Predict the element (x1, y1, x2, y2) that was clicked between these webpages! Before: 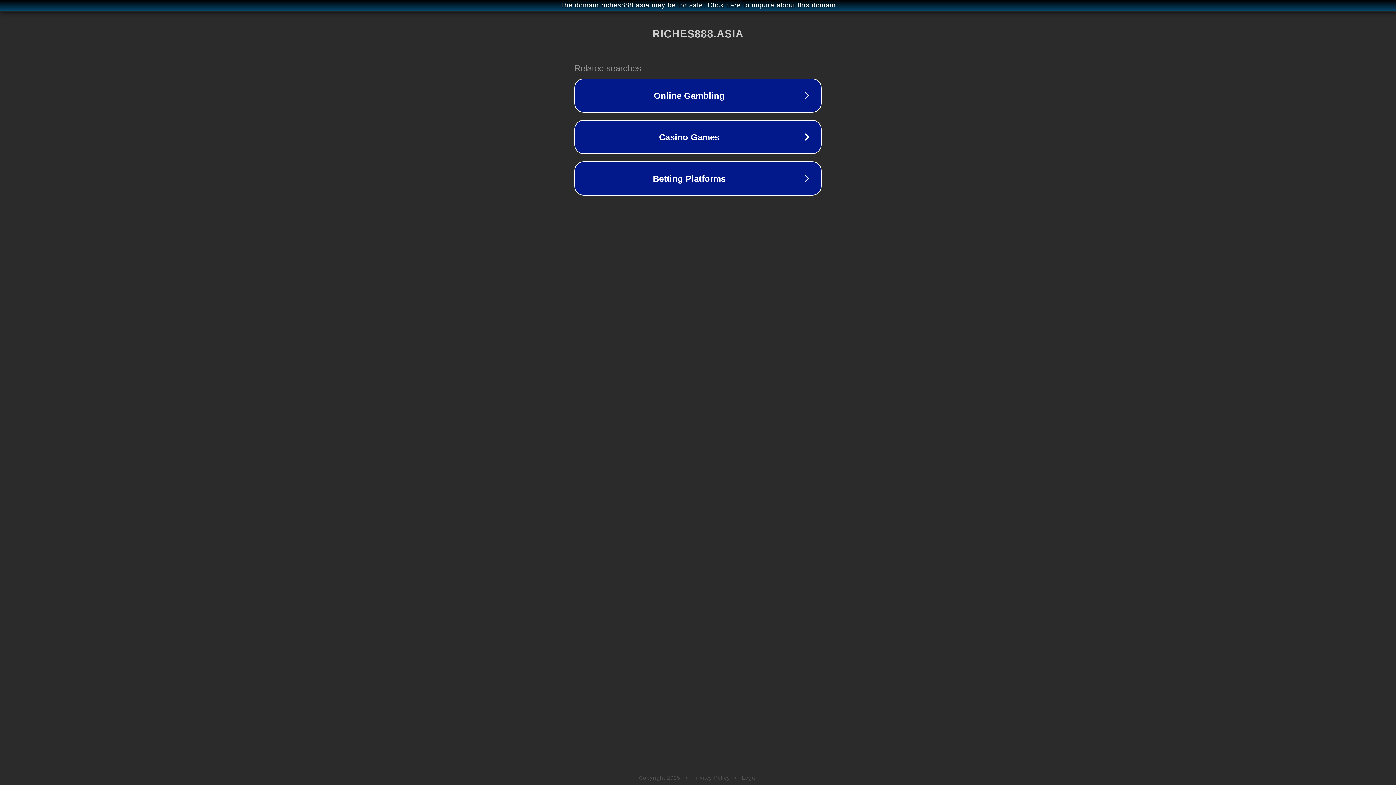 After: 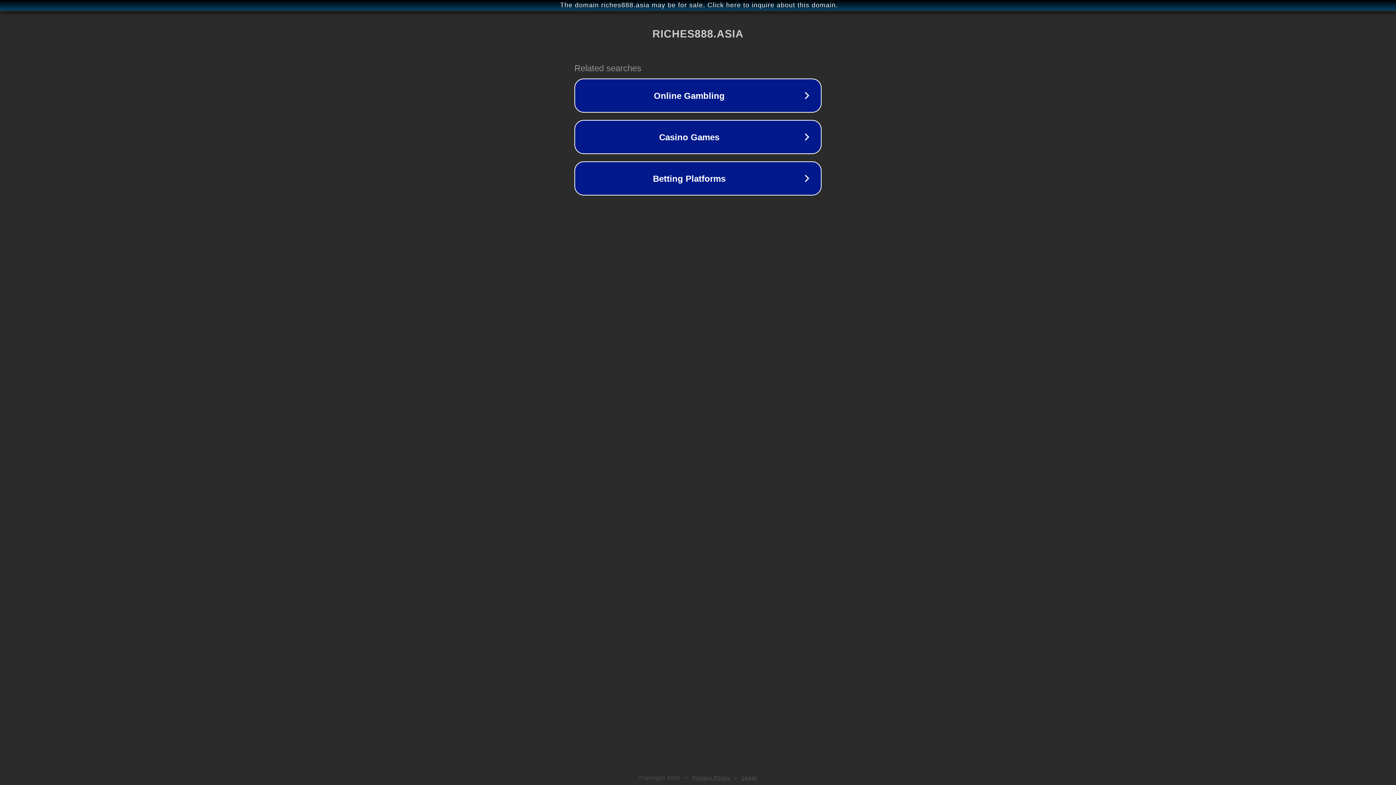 Action: bbox: (692, 775, 730, 781) label: Privacy Policy